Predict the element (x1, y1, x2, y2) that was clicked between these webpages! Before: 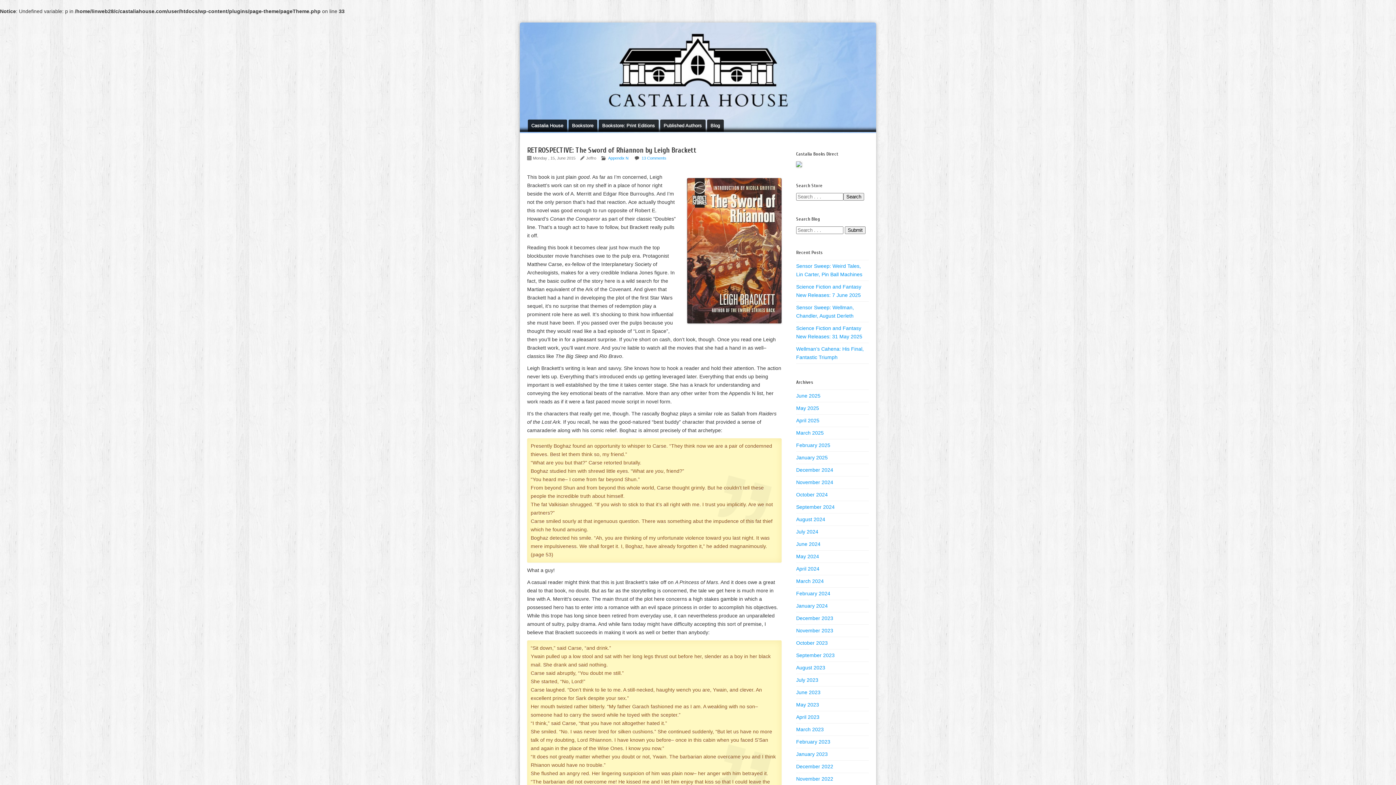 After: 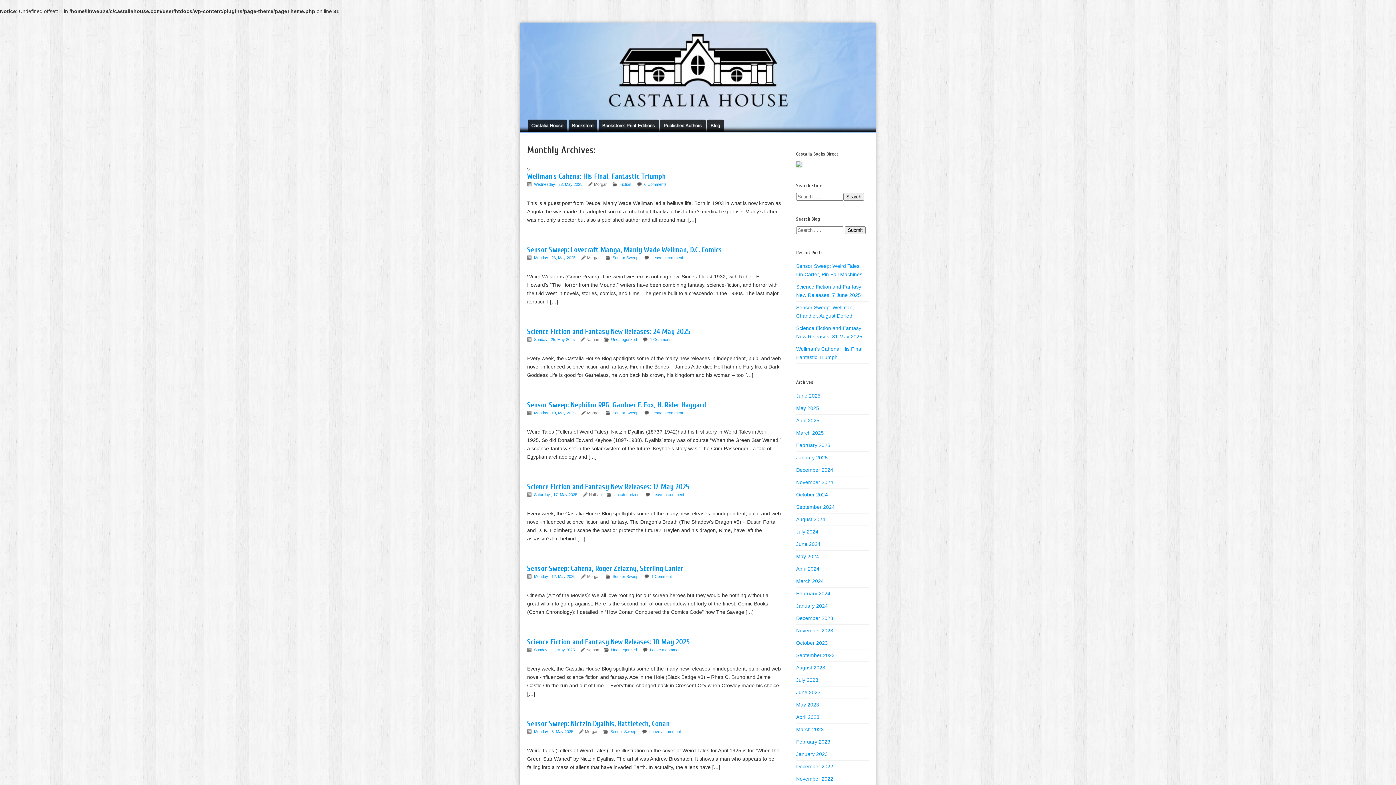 Action: bbox: (796, 405, 819, 411) label: May 2025